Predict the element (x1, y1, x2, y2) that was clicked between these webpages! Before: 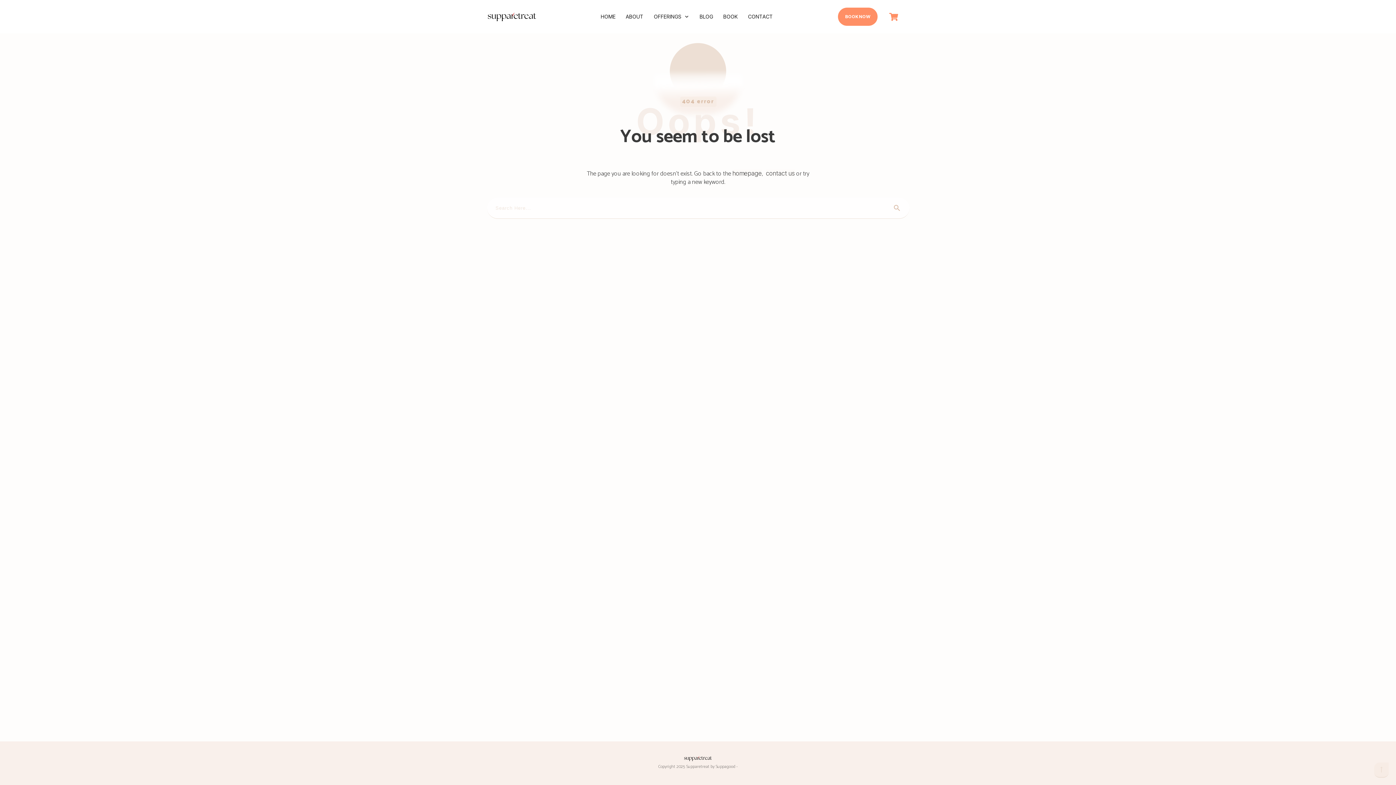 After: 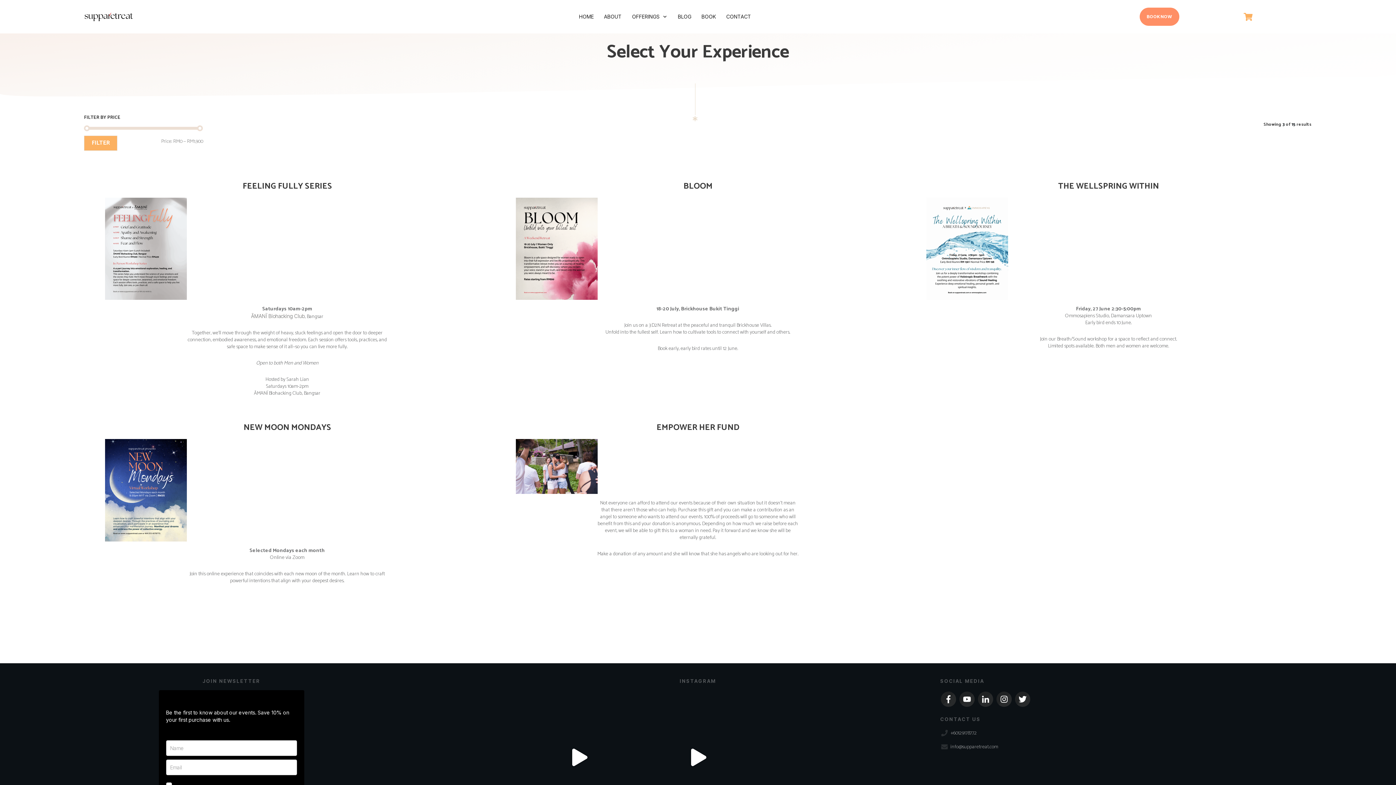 Action: label: BOOK bbox: (723, 11, 737, 21)